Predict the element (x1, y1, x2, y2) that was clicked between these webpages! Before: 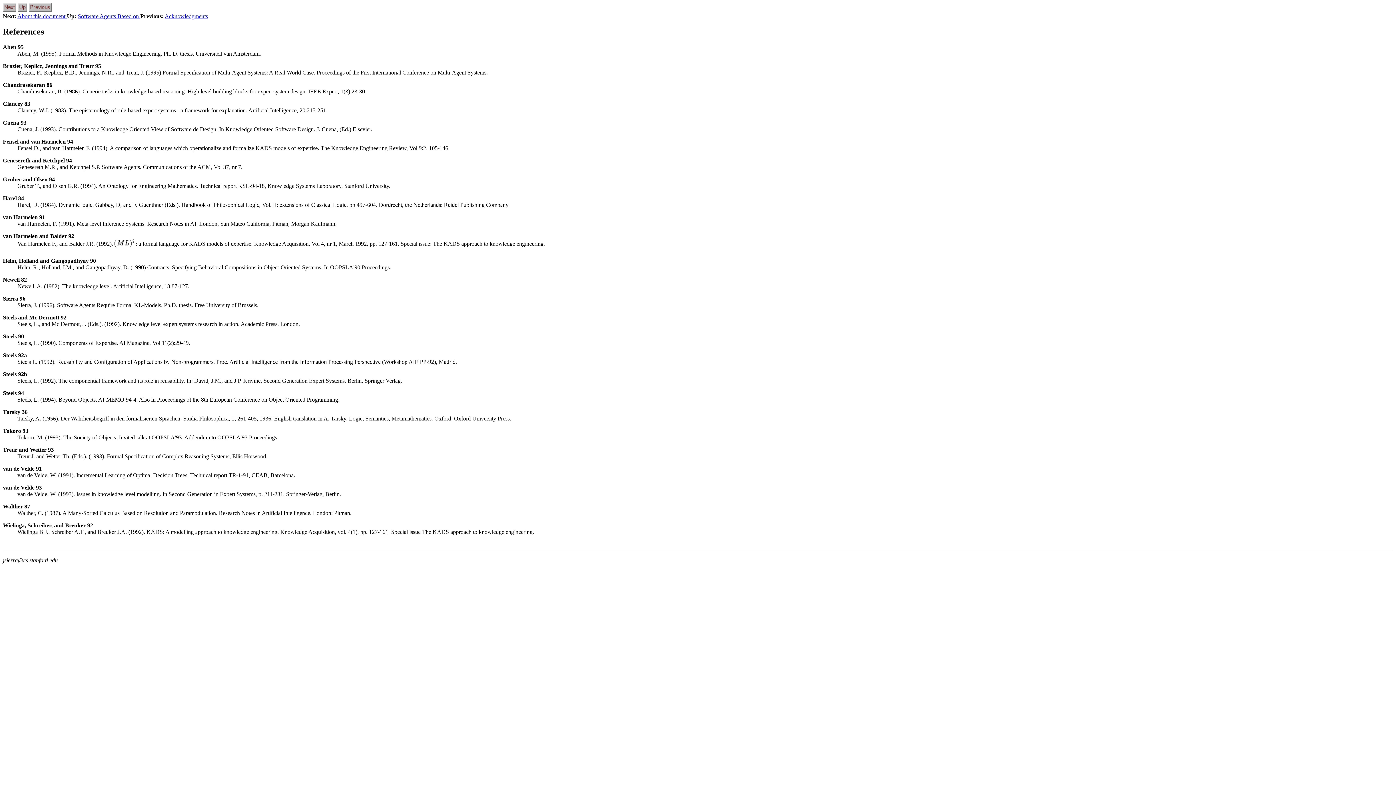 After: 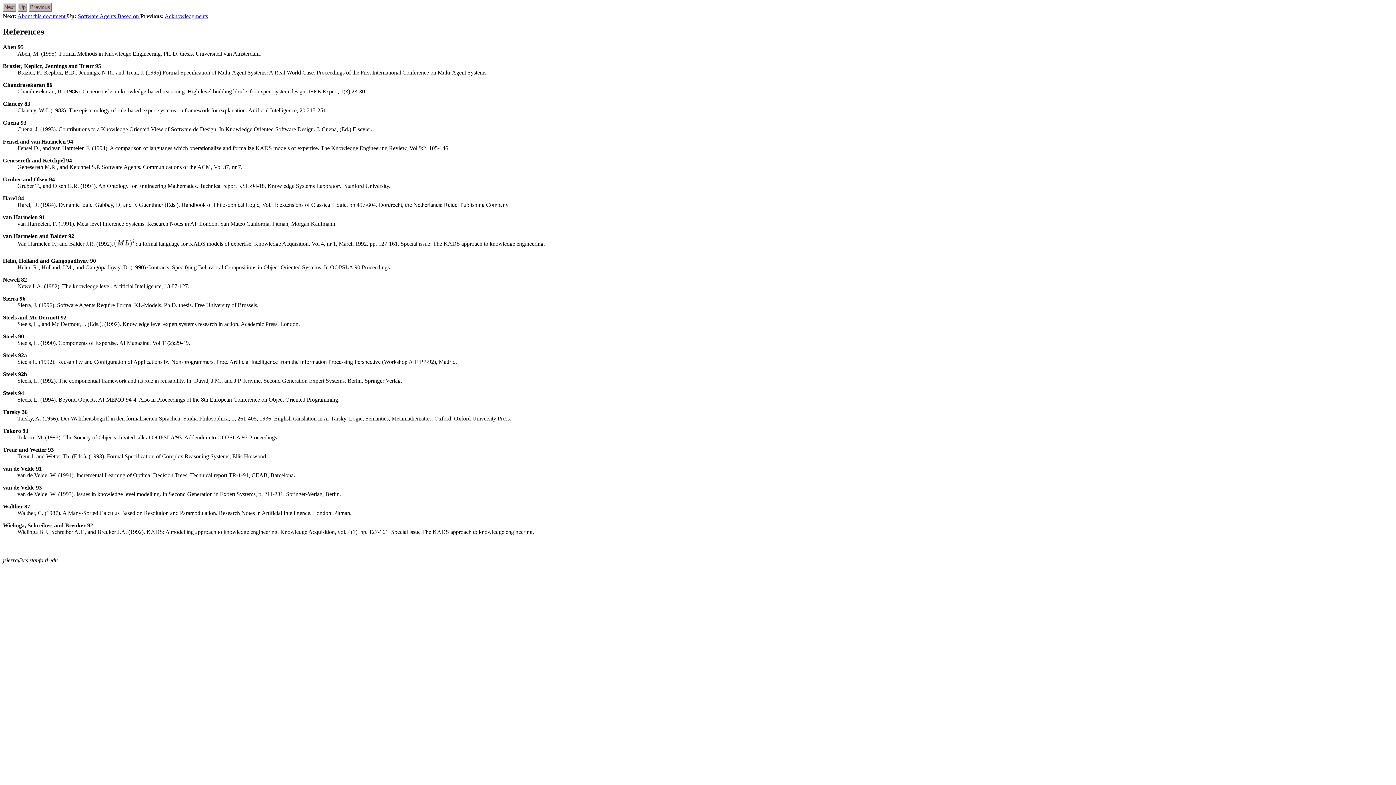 Action: bbox: (2, 195, 24, 201) label: Harel 84